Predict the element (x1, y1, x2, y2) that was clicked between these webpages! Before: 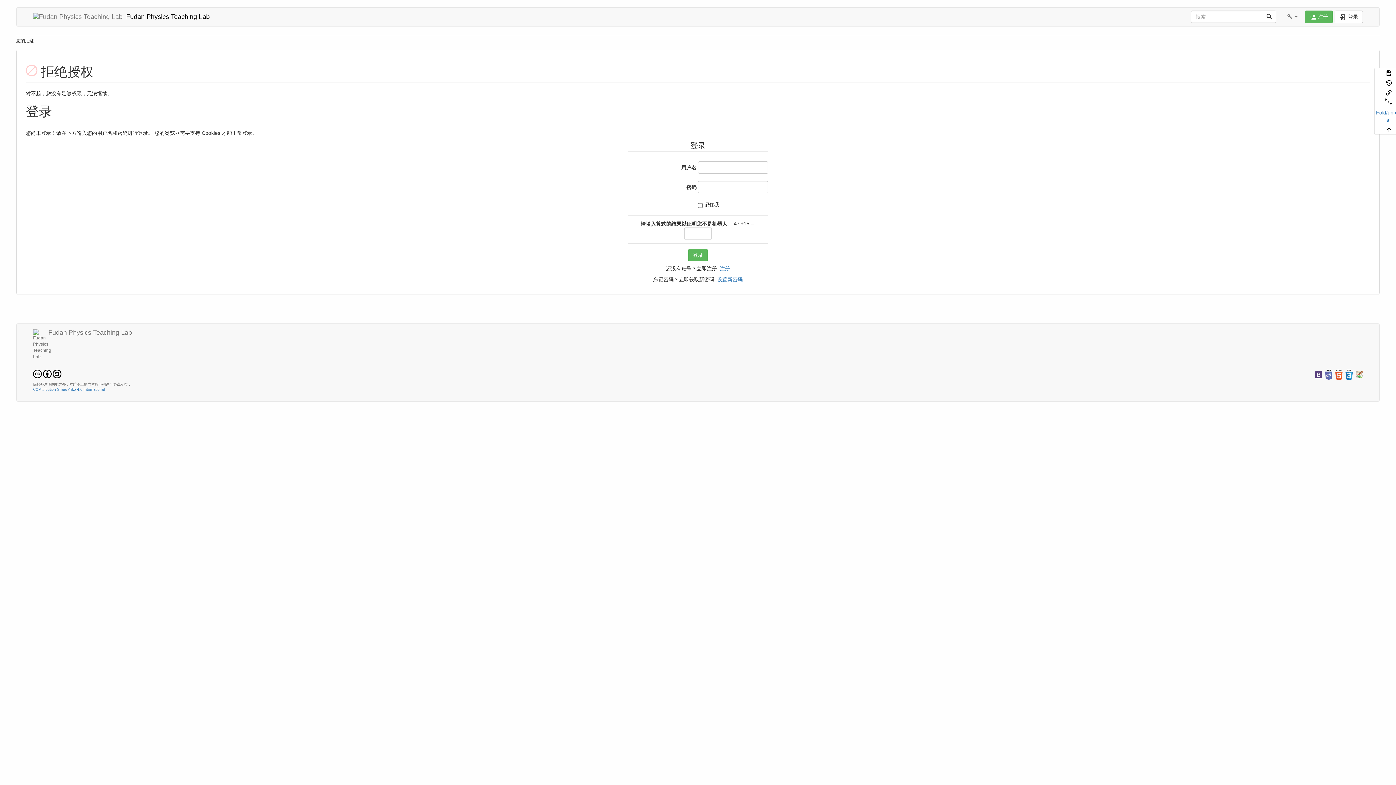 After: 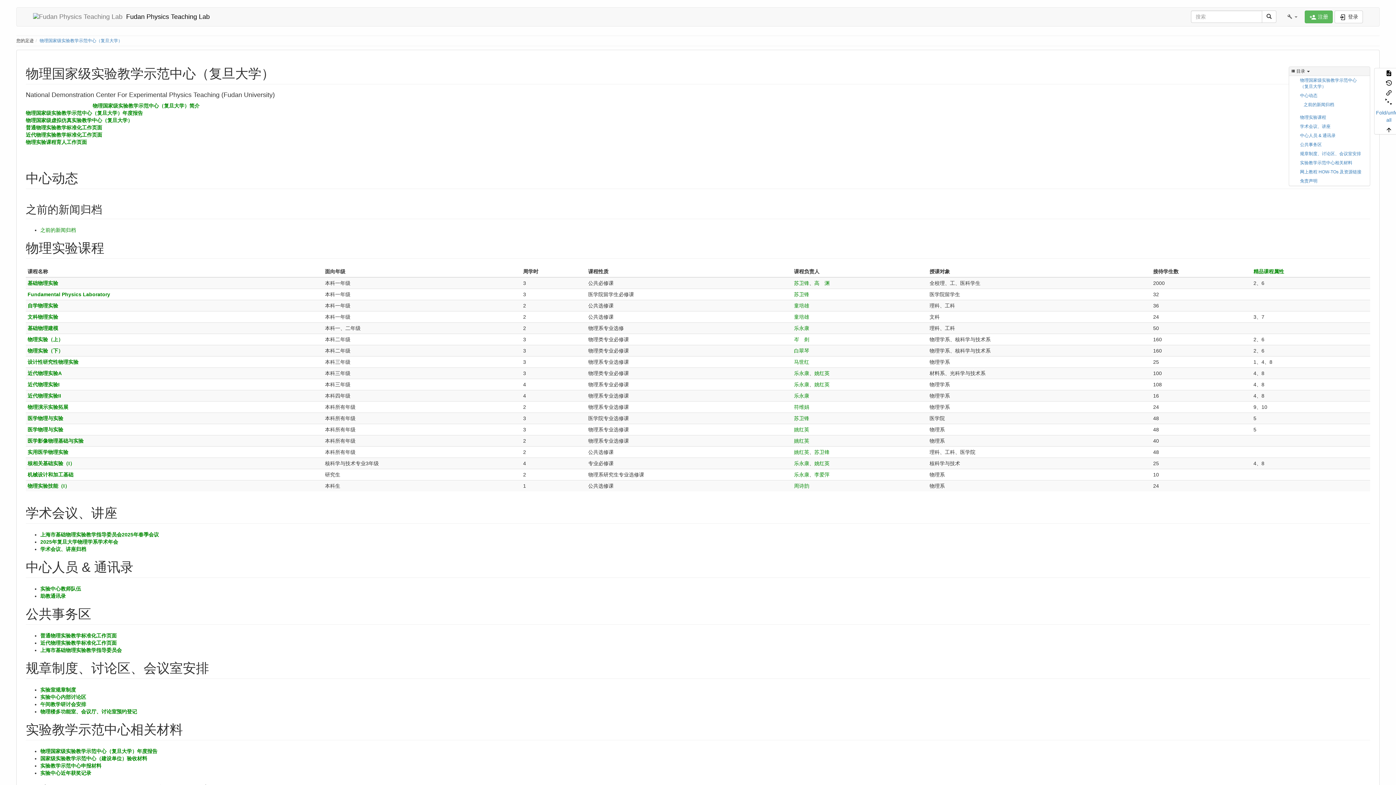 Action: bbox: (27, 7, 215, 25) label: Fudan Physics Teaching Lab